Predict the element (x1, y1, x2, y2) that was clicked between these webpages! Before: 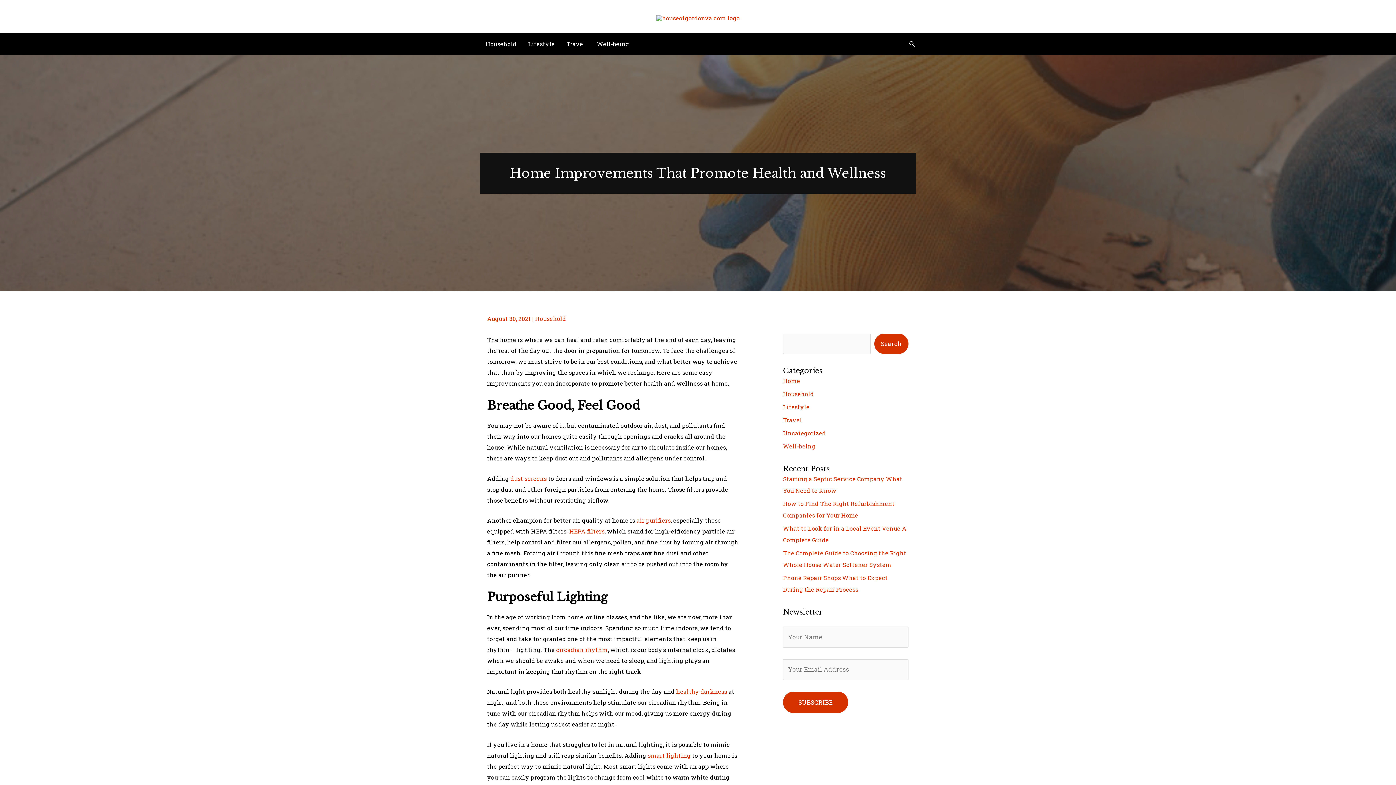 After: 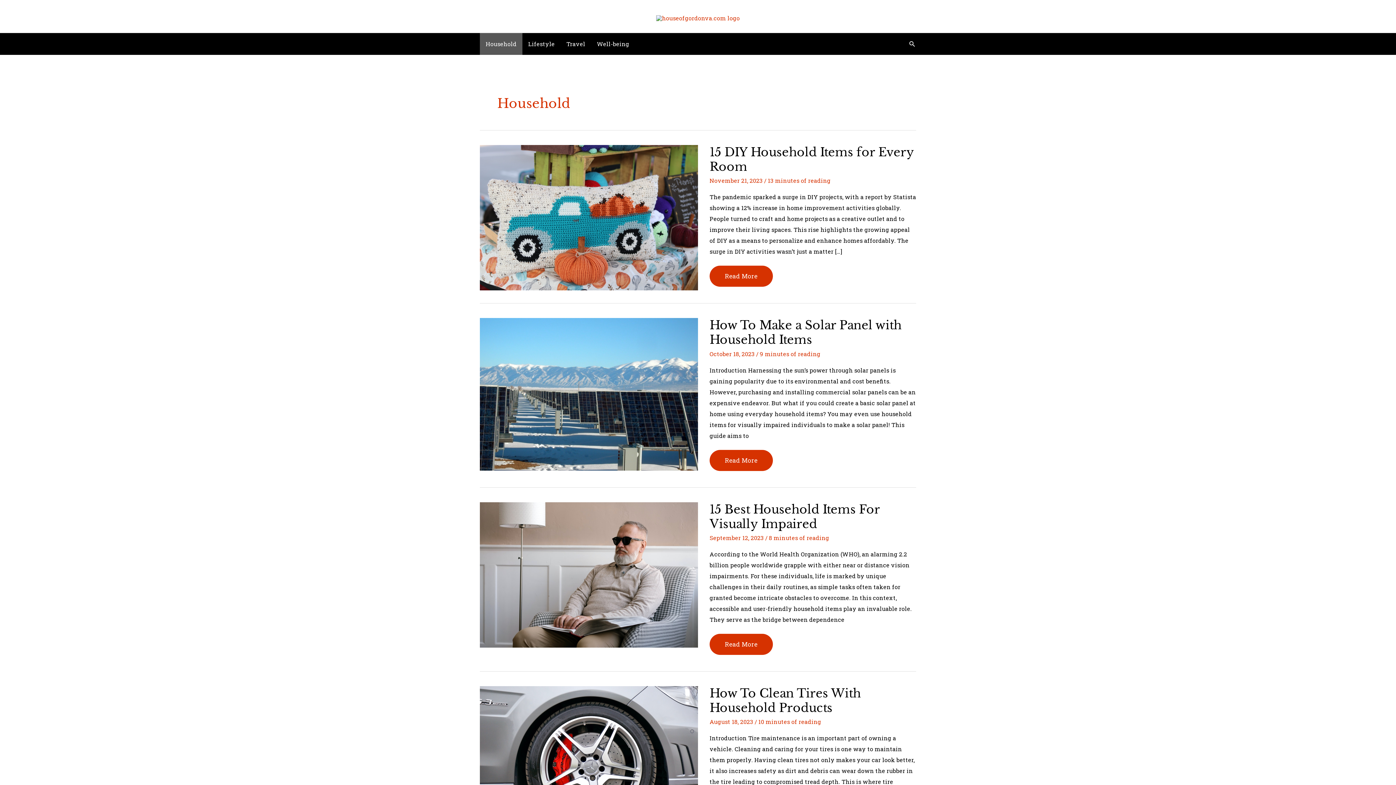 Action: bbox: (480, 33, 522, 54) label: Household